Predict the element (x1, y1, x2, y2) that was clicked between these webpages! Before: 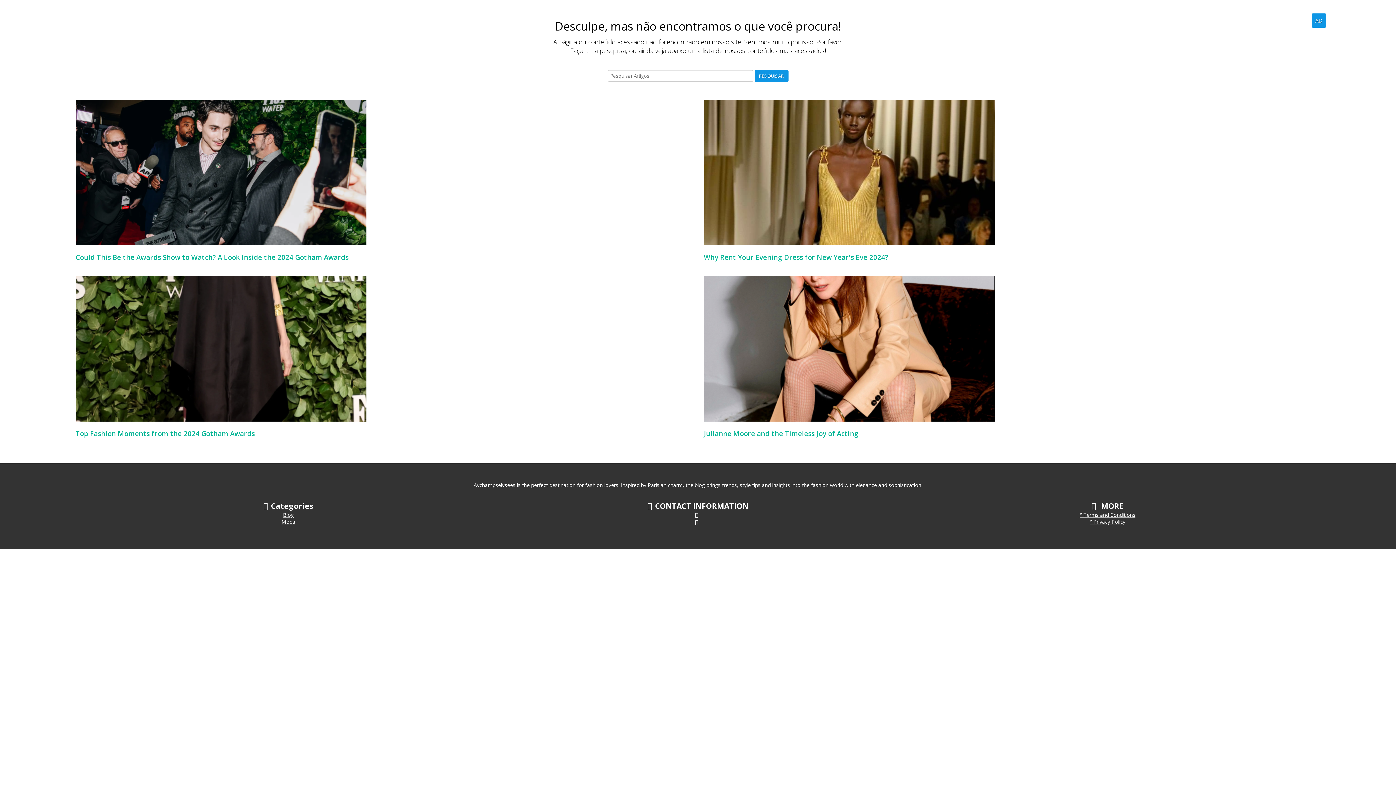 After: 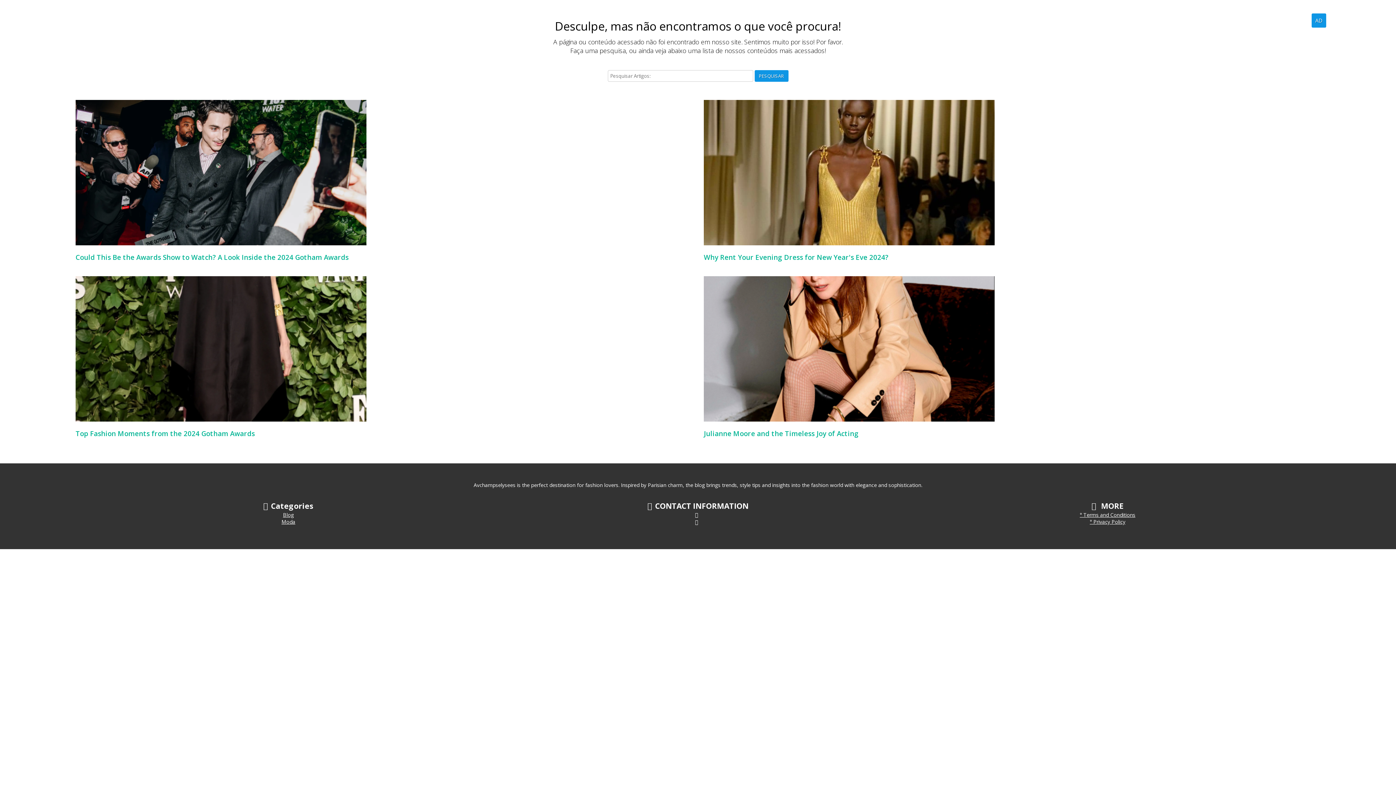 Action: bbox: (695, 511, 701, 518)